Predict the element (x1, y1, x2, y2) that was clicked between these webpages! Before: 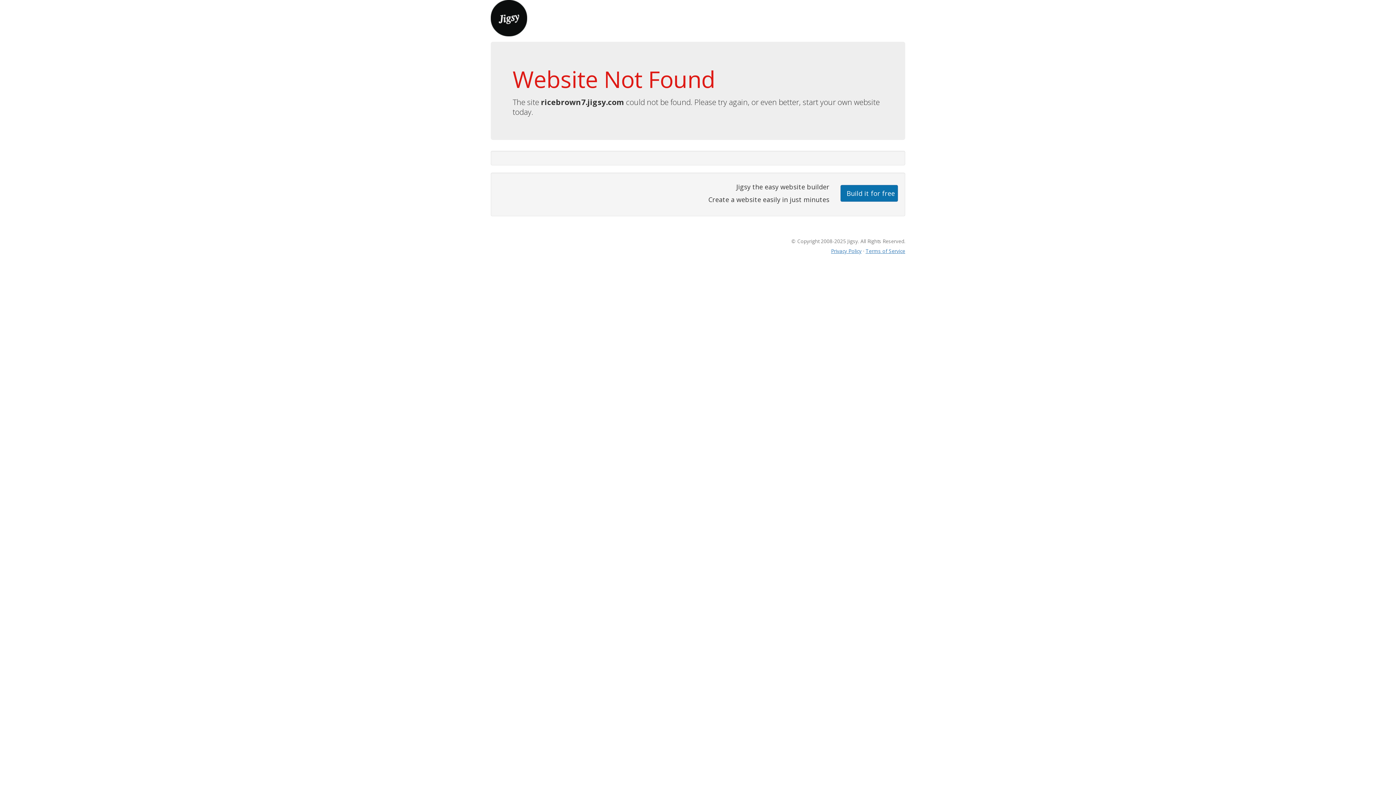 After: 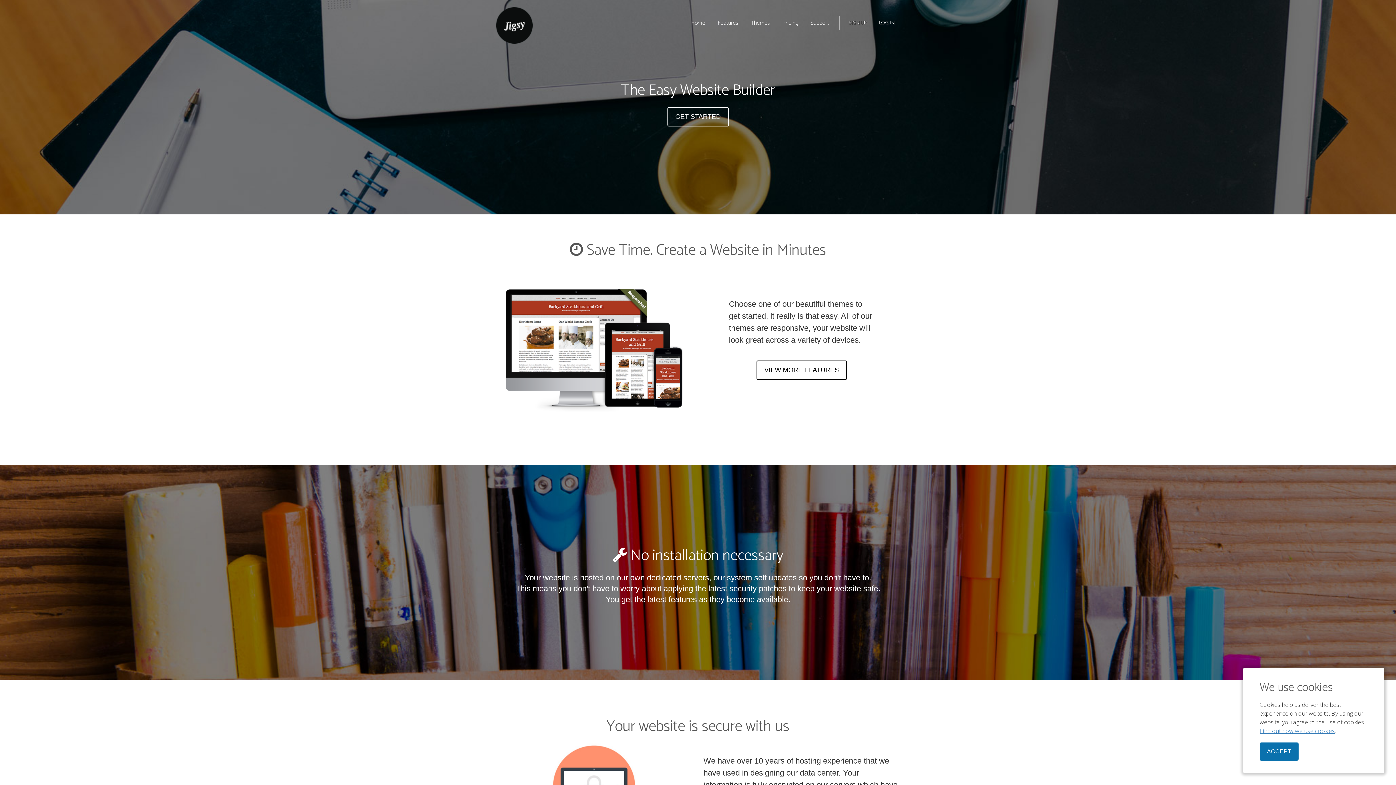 Action: bbox: (490, 13, 527, 21)